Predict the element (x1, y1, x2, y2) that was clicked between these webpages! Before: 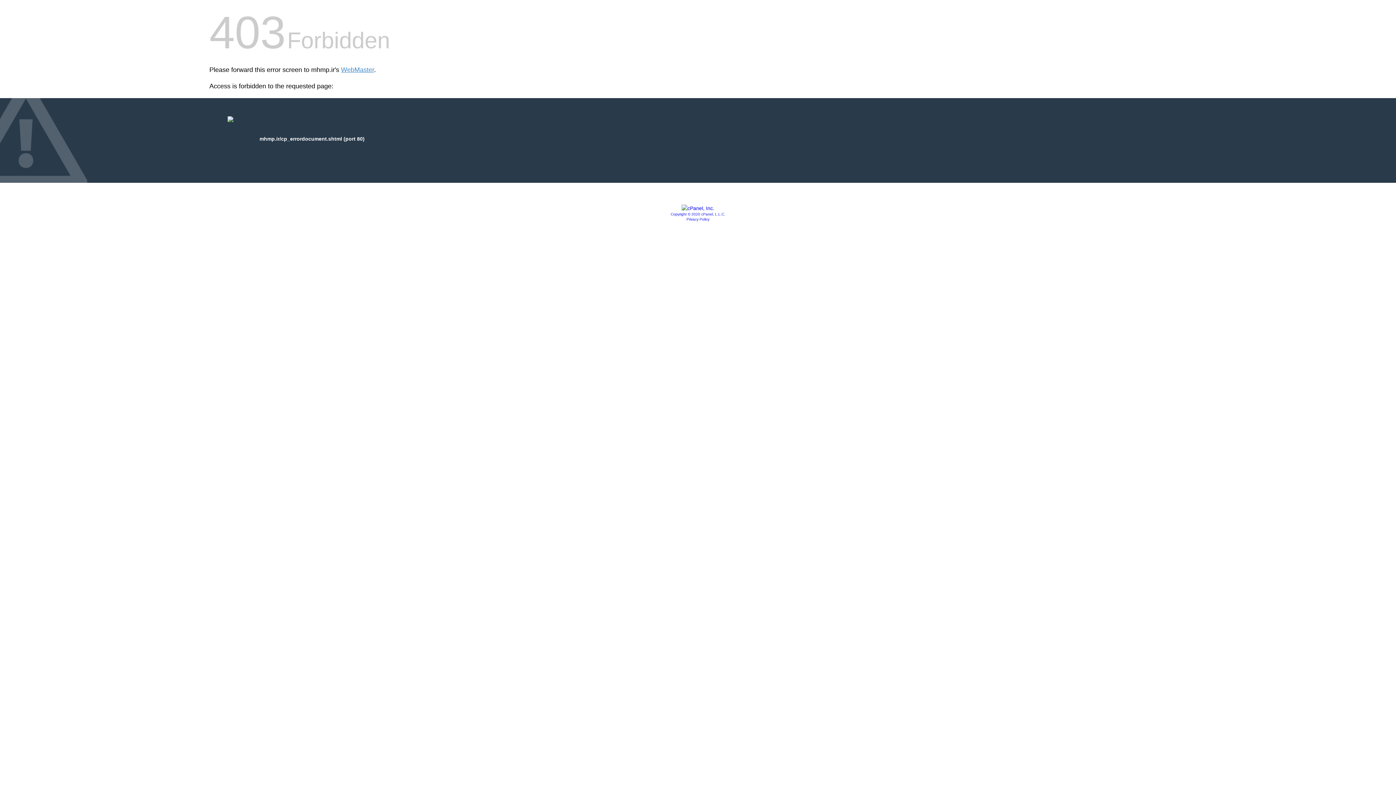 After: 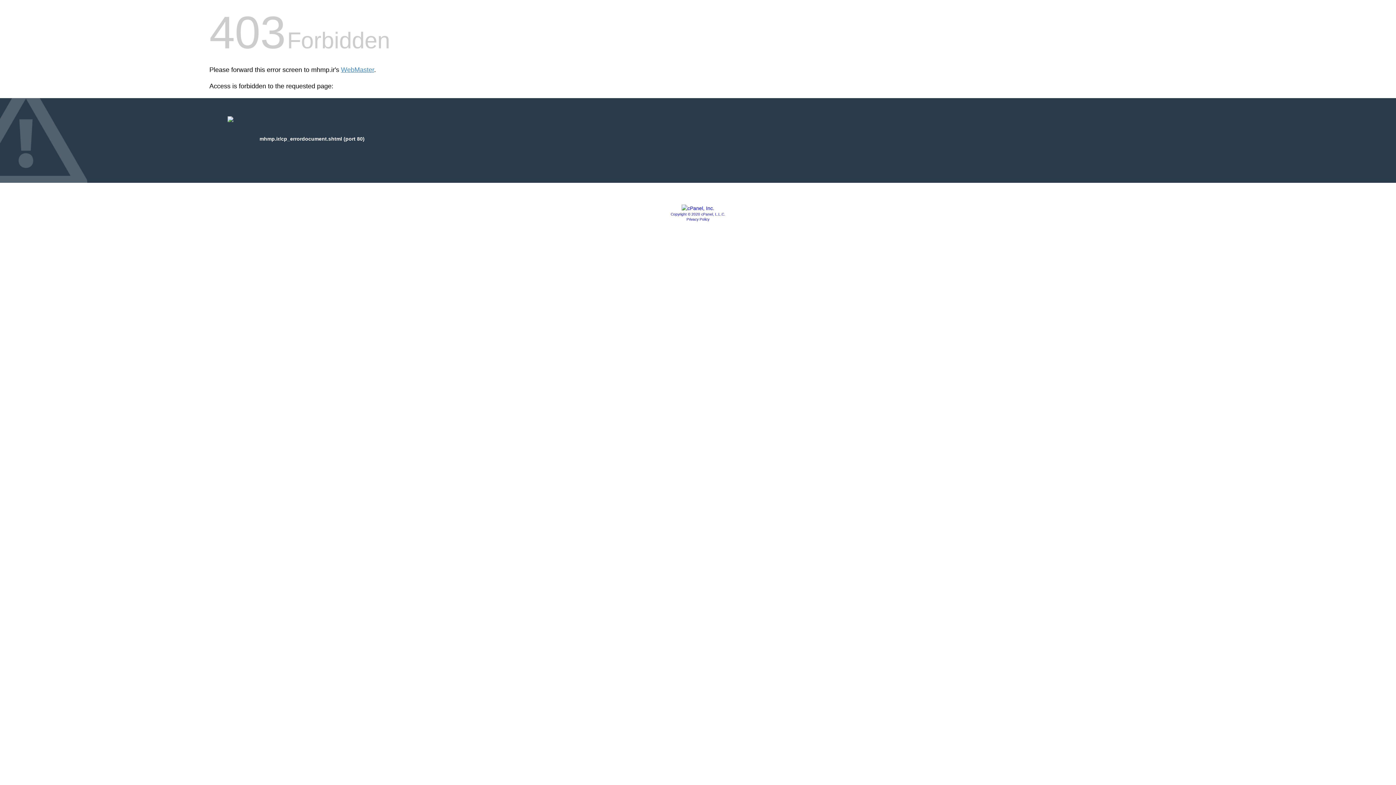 Action: bbox: (686, 217, 709, 221) label: Privacy Policy